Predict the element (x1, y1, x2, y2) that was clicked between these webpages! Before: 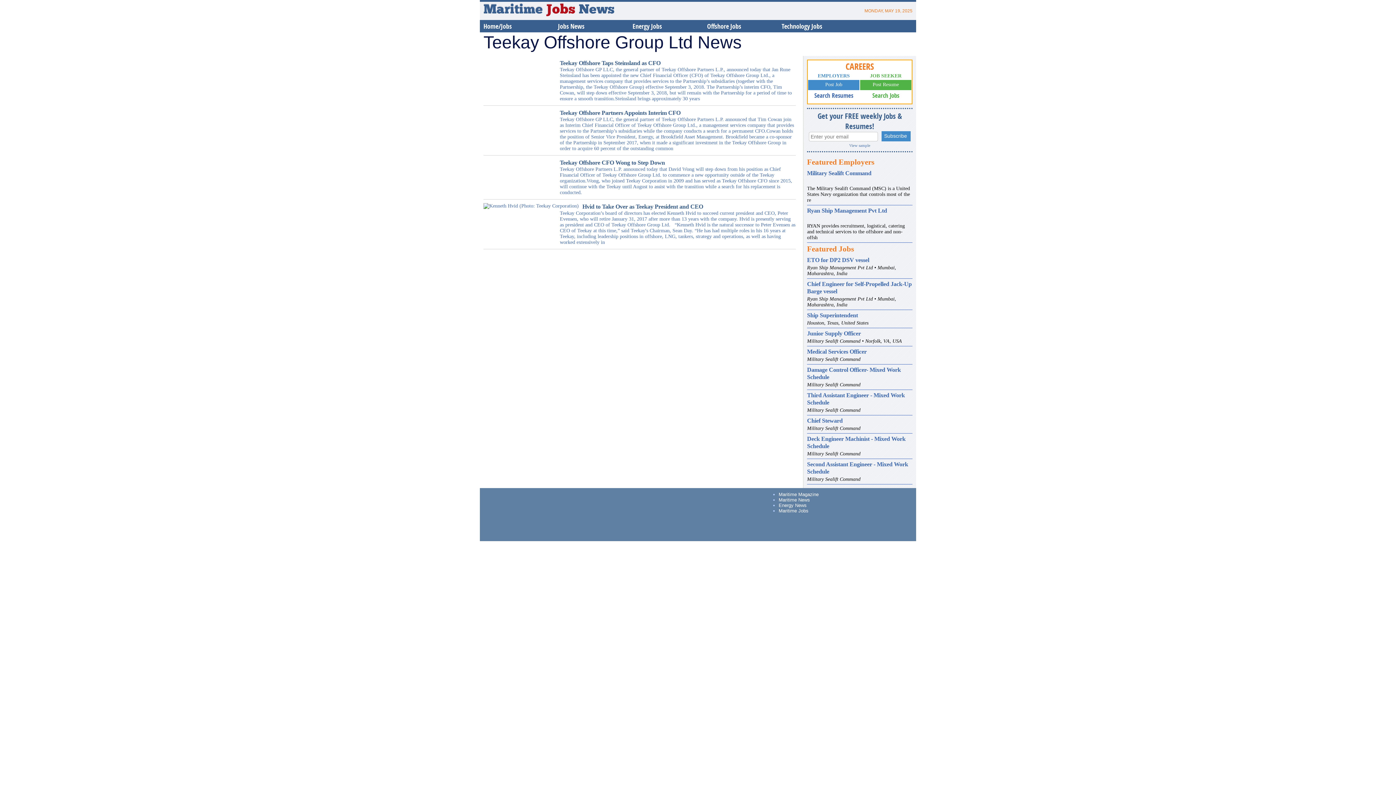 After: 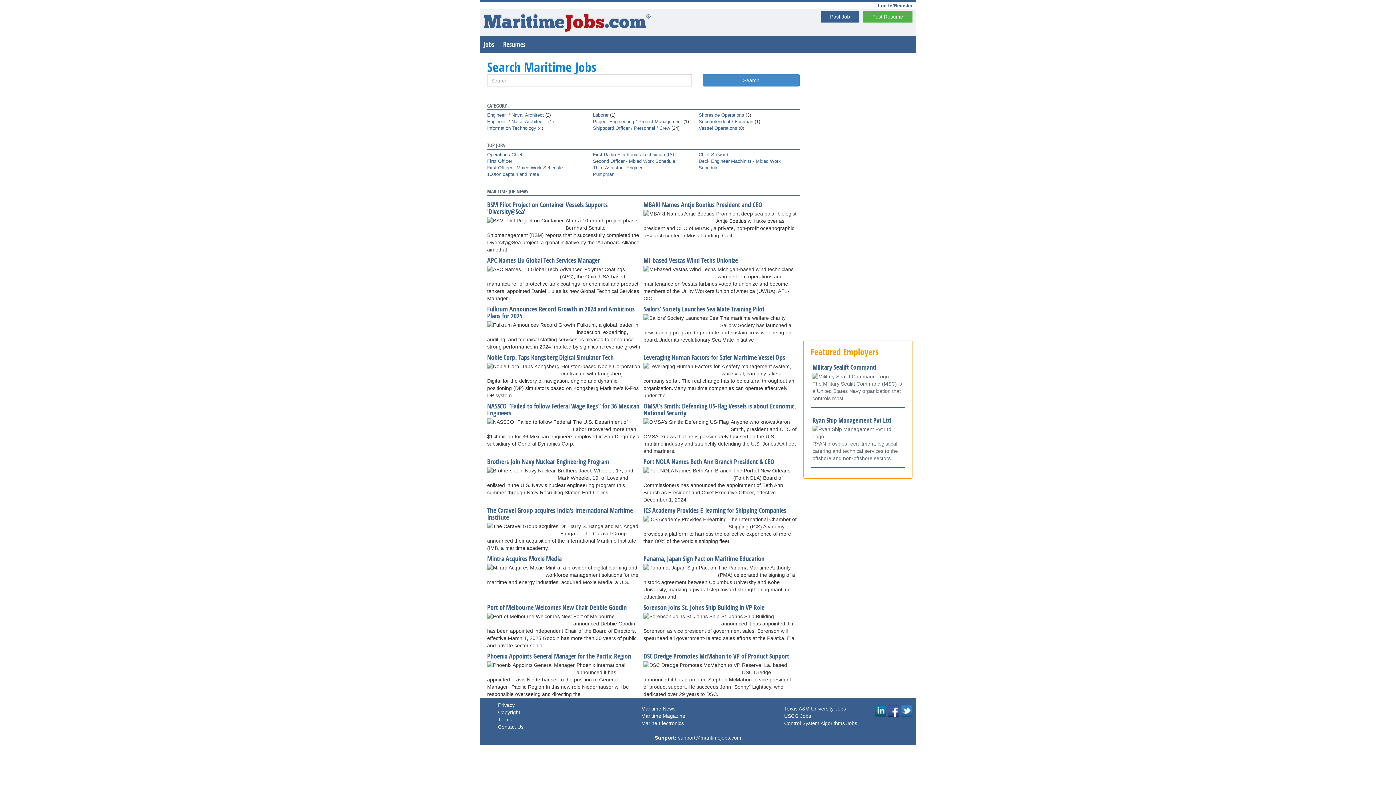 Action: label: Home/Jobs bbox: (480, 20, 554, 30)